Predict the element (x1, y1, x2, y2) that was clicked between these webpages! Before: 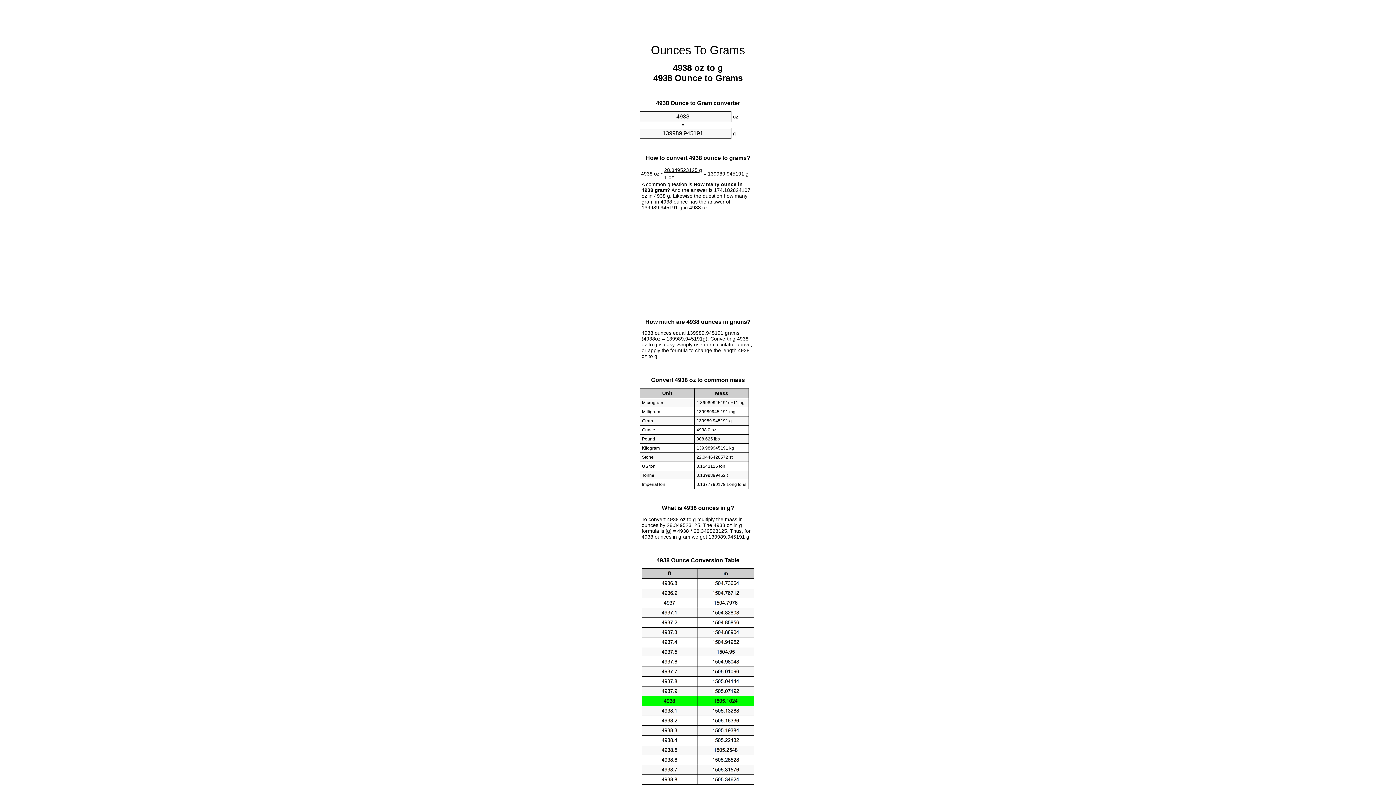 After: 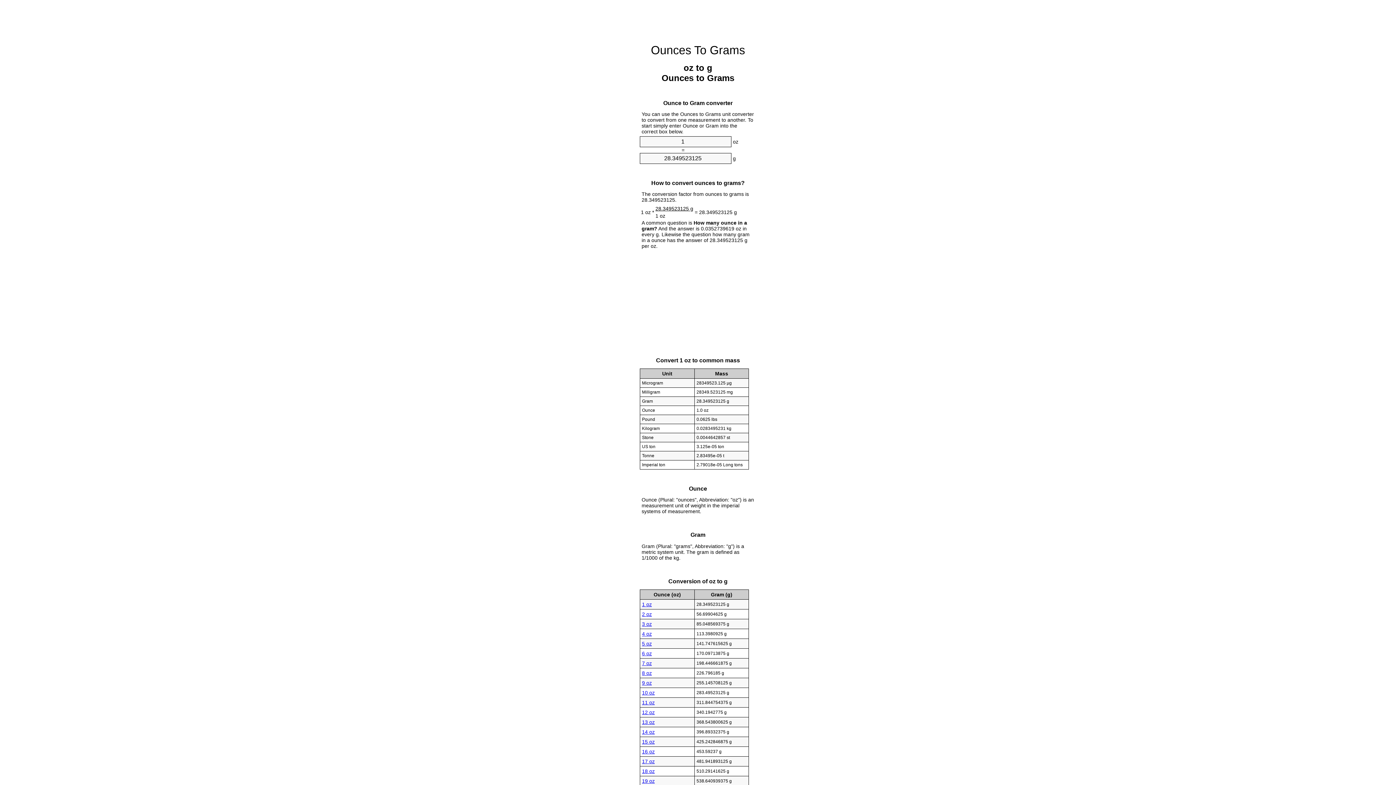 Action: label: Ounces To Grams bbox: (651, 43, 745, 56)